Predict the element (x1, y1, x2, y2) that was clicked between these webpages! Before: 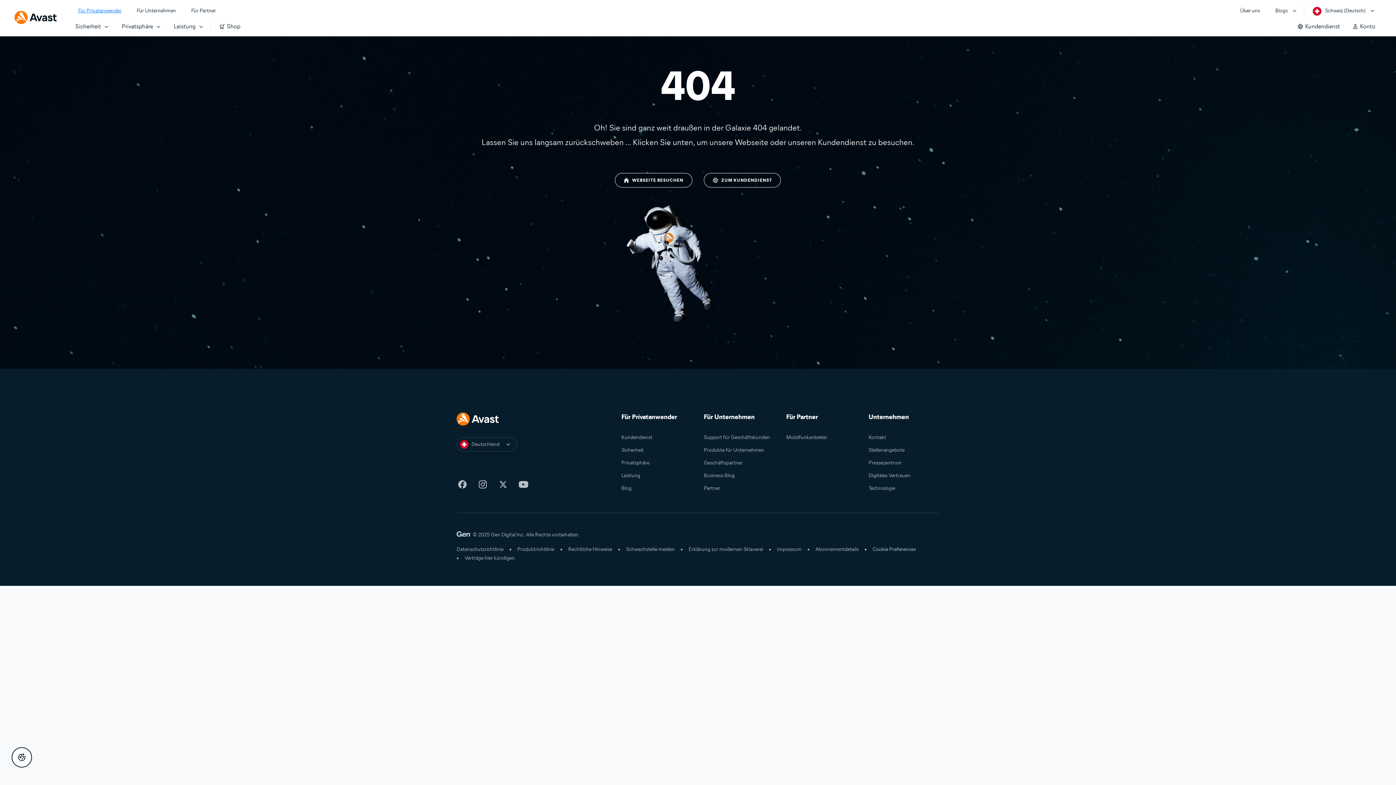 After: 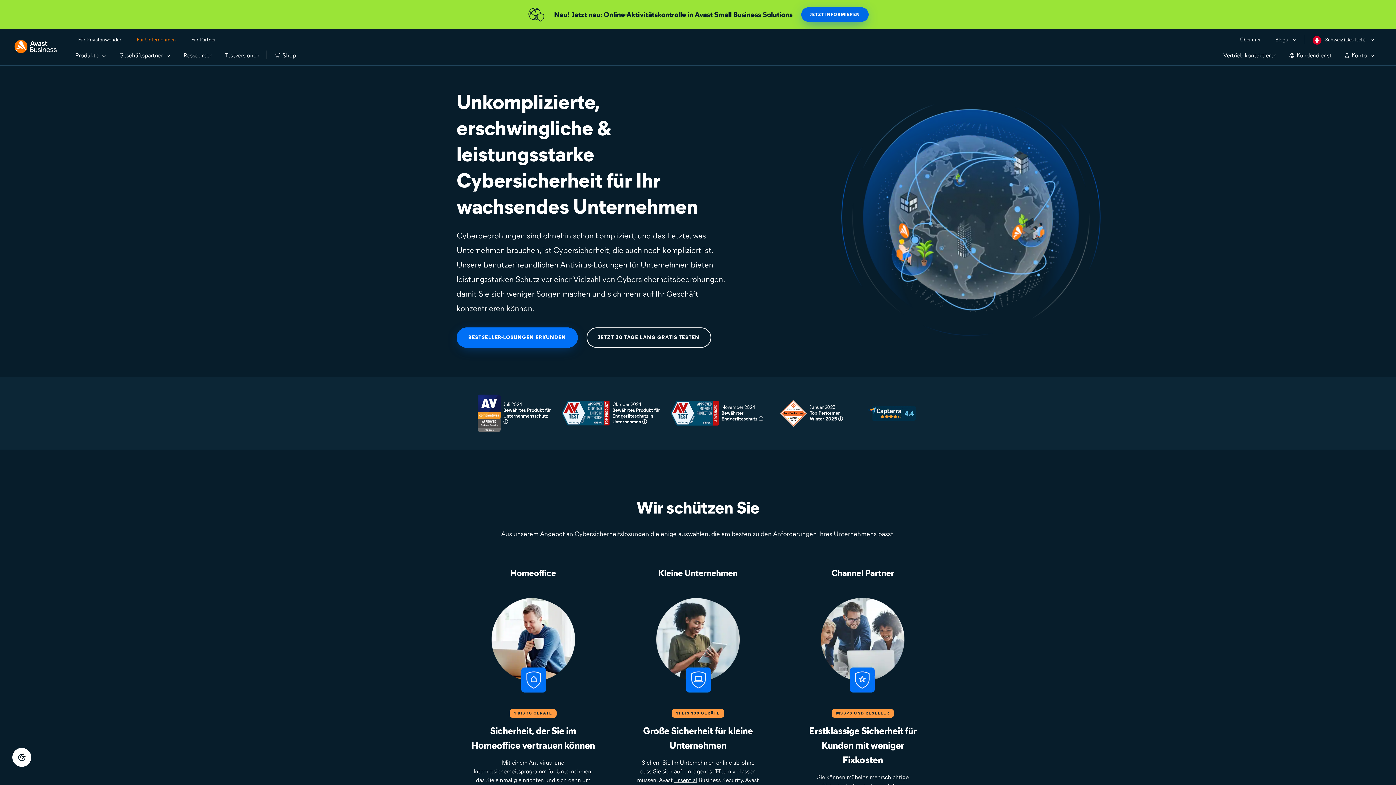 Action: bbox: (136, 6, 176, 15) label: Für Unternehmen